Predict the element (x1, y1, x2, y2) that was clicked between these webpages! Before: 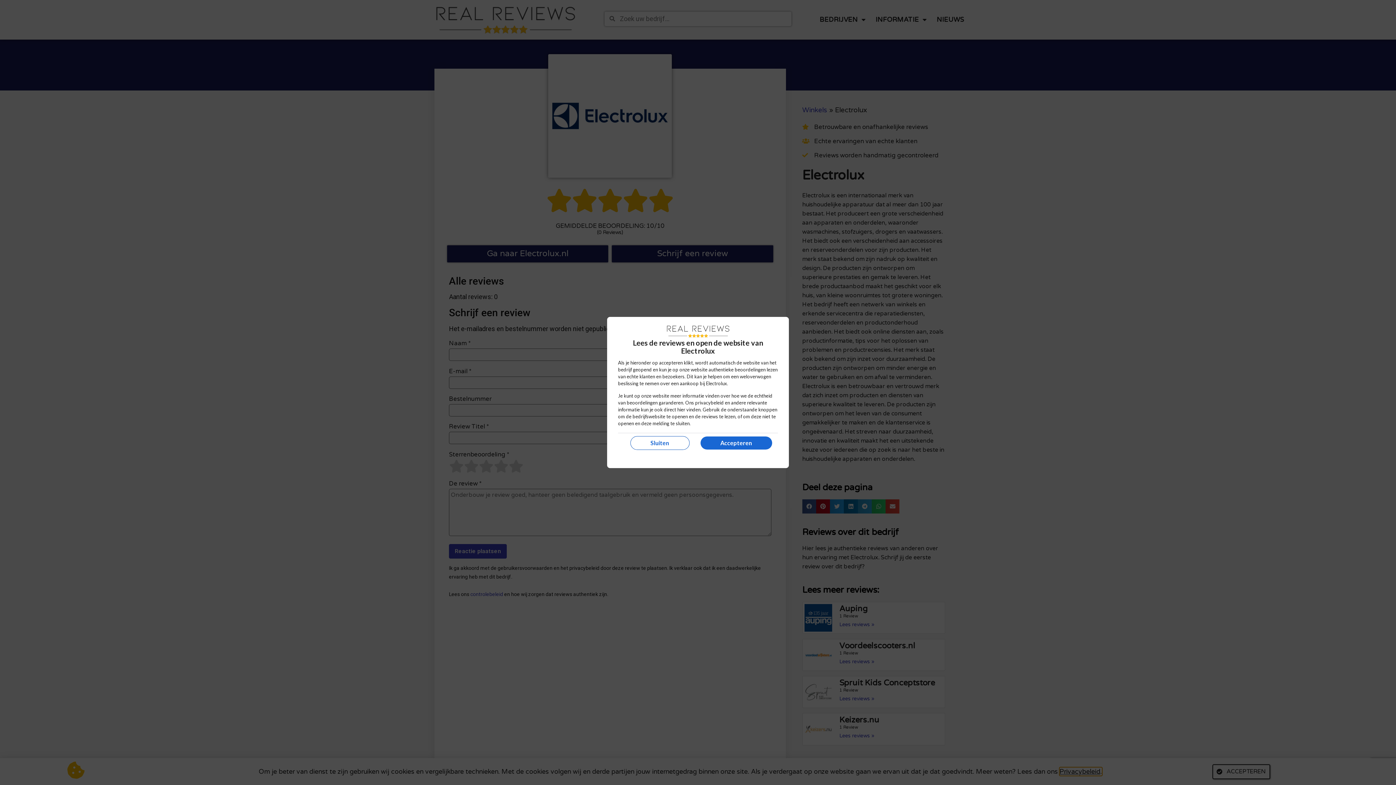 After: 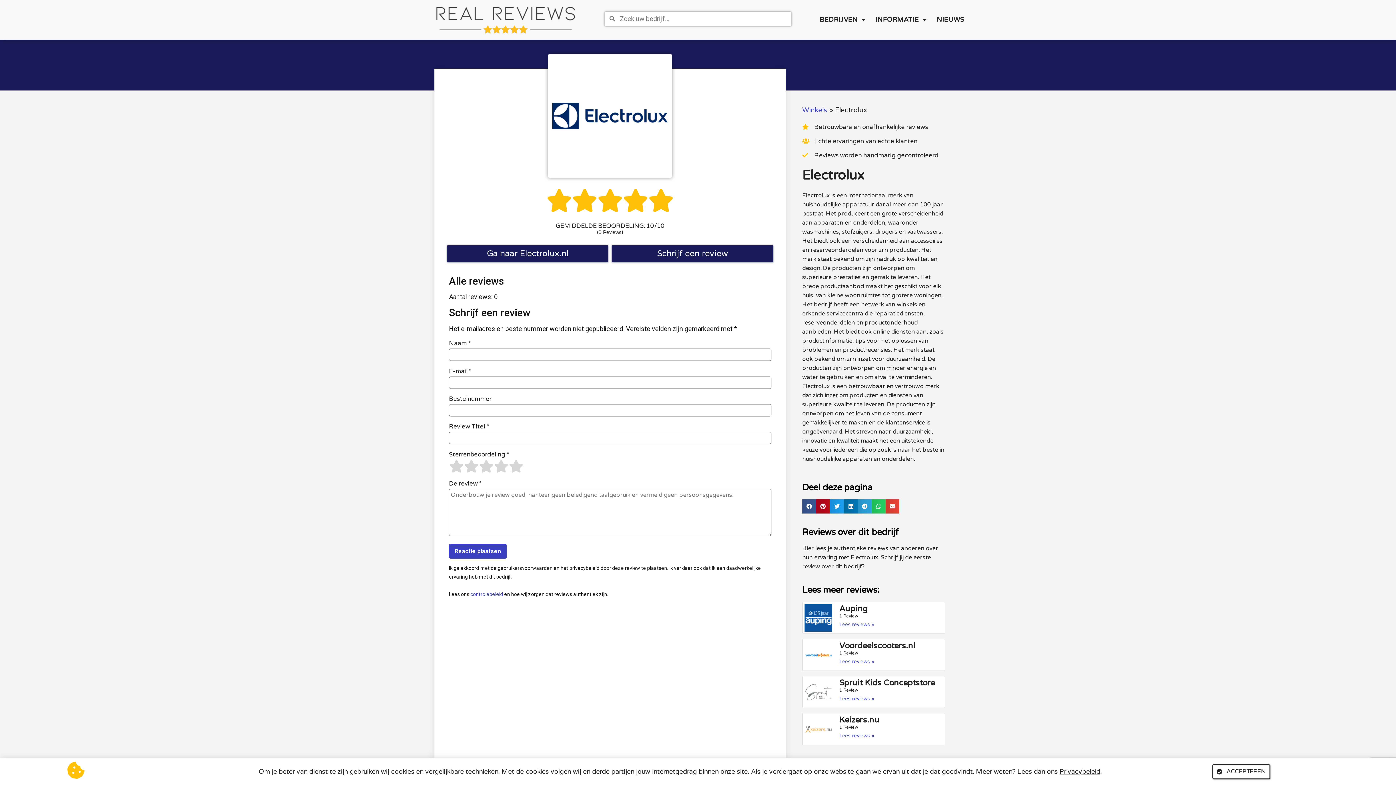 Action: bbox: (630, 436, 689, 450) label: Sluiten